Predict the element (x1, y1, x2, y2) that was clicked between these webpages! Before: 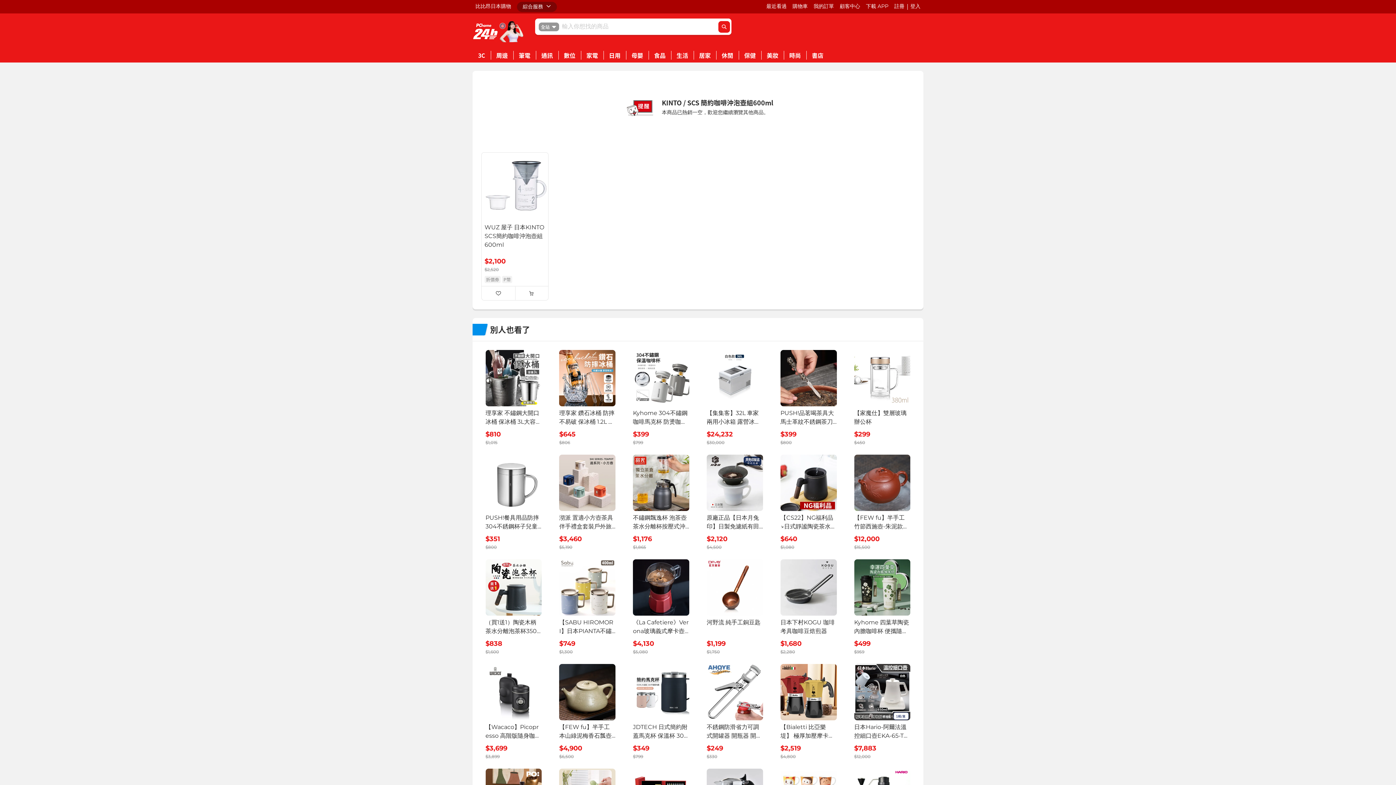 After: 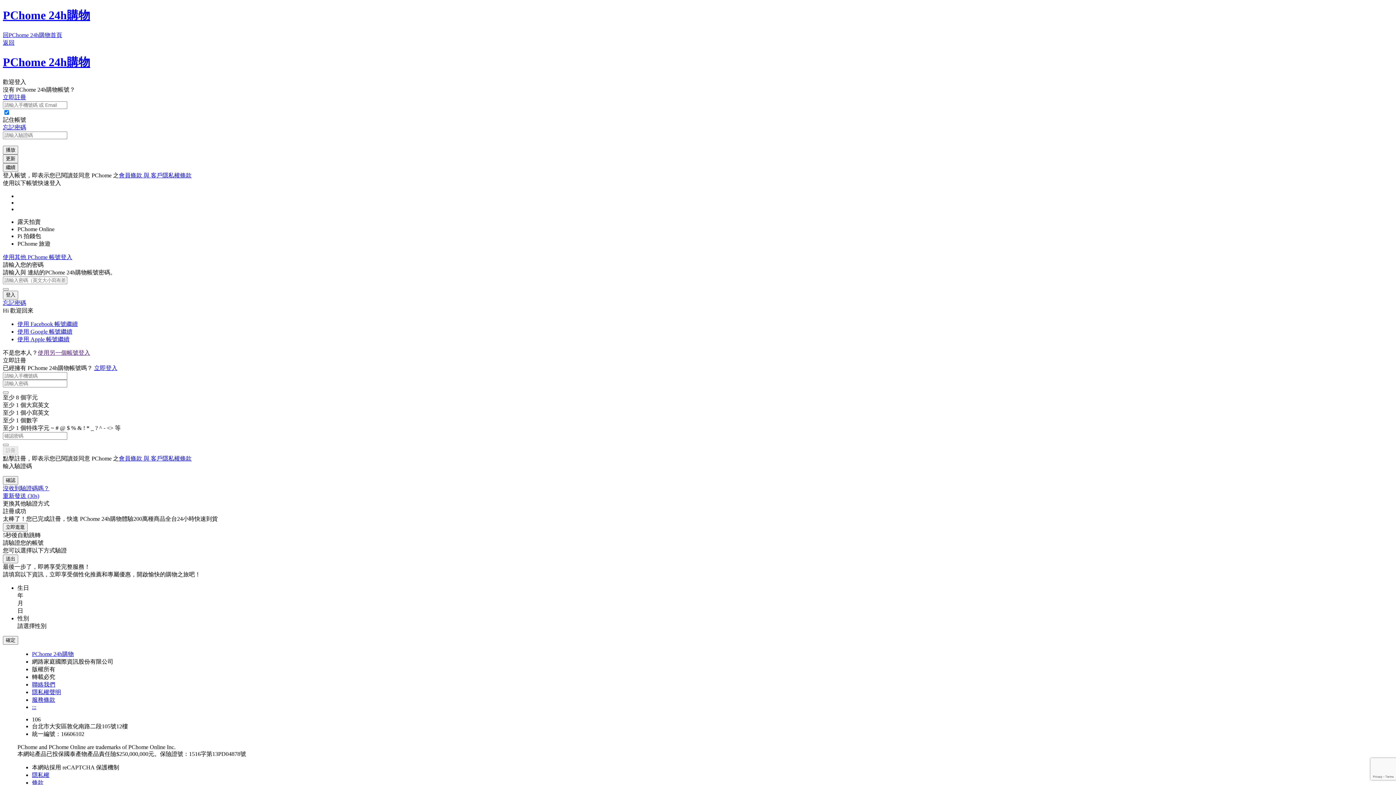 Action: bbox: (891, 0, 907, 13) label: 註冊